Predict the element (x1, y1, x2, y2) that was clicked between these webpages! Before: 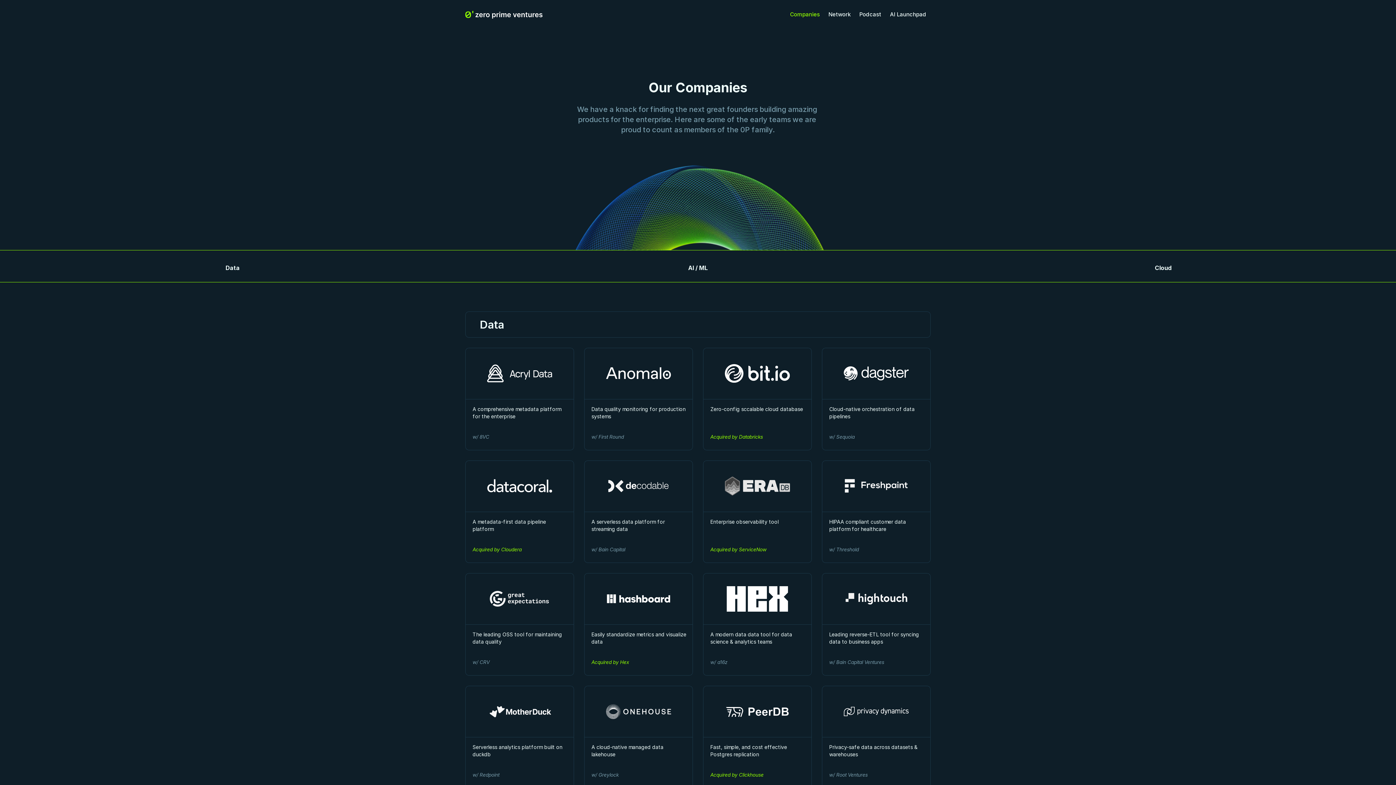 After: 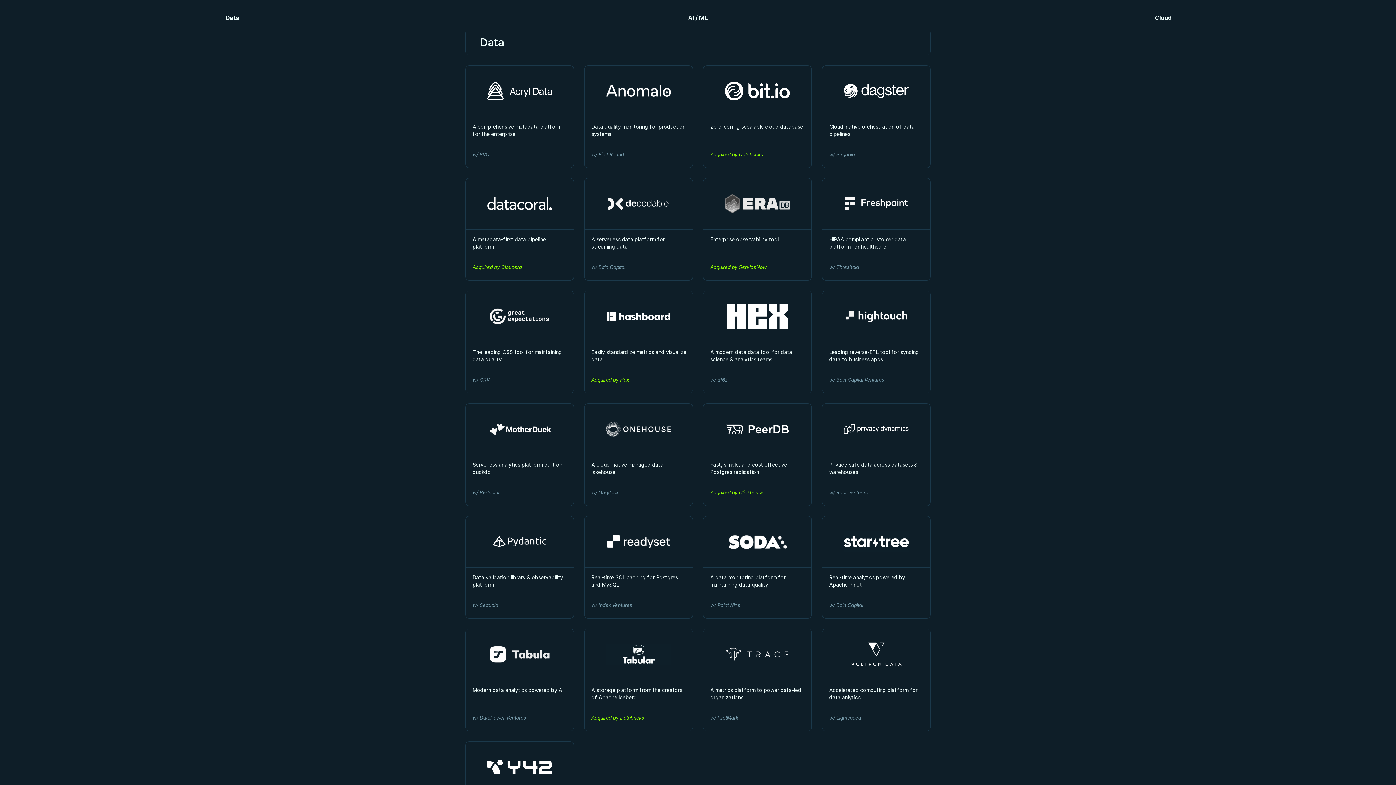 Action: bbox: (0, 257, 465, 282) label: Data